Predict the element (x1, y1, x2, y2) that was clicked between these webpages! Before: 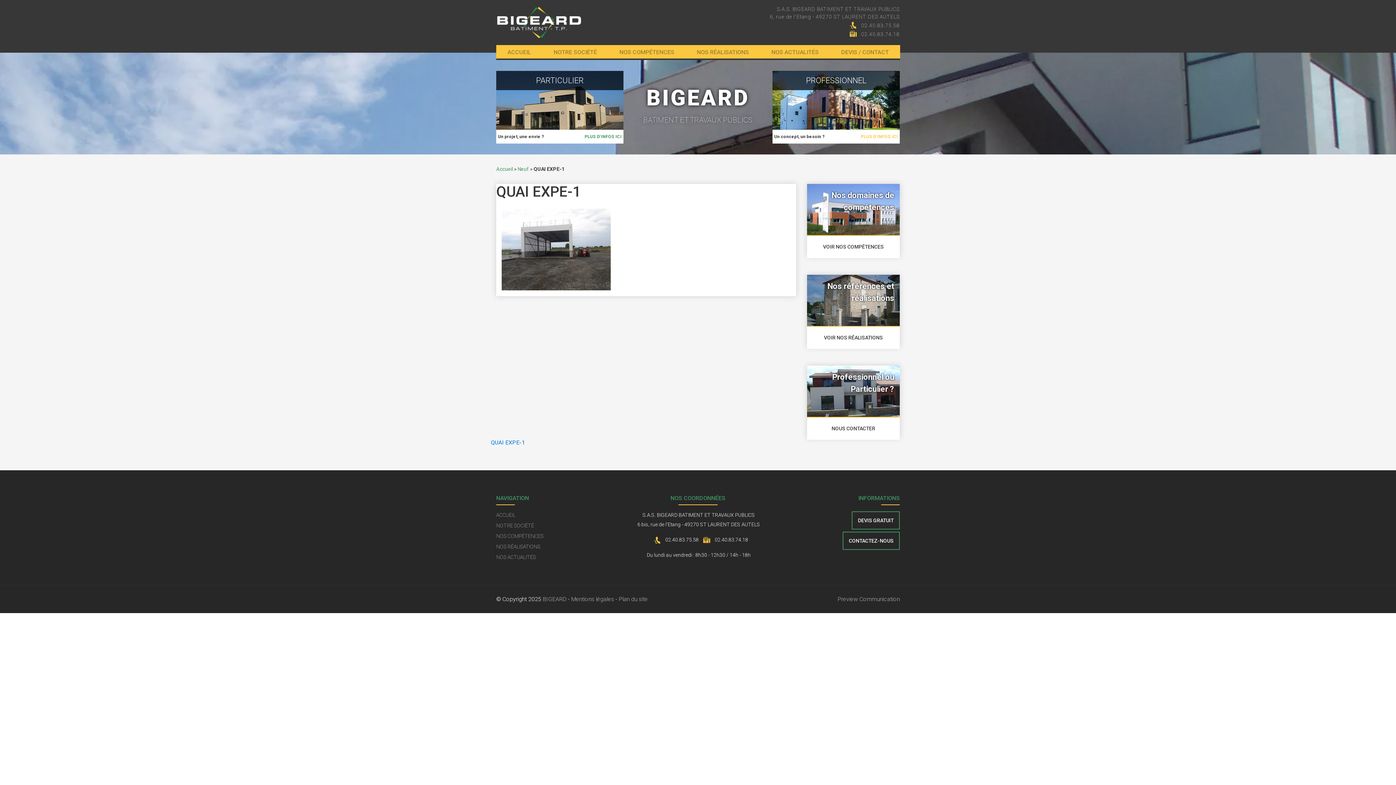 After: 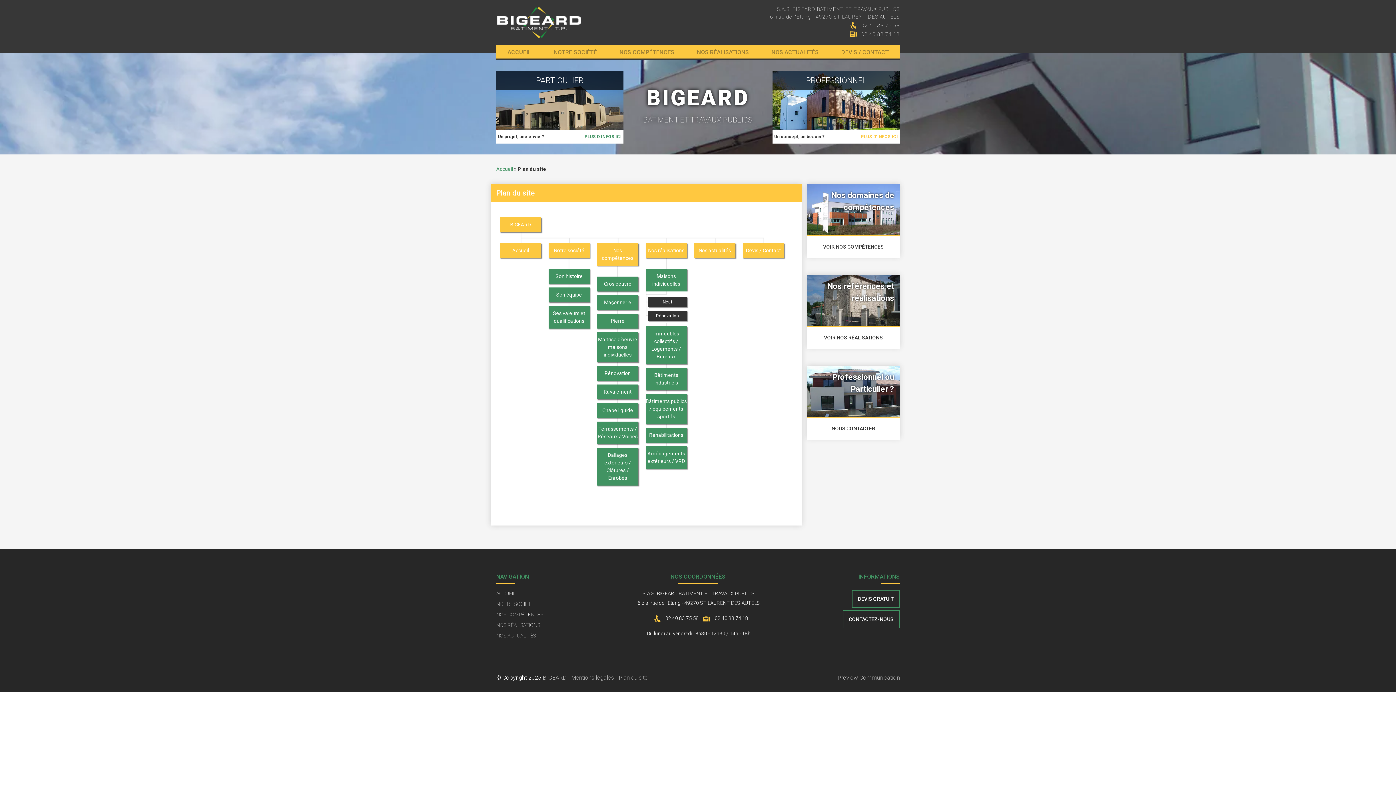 Action: label: Plan du site bbox: (618, 596, 648, 602)